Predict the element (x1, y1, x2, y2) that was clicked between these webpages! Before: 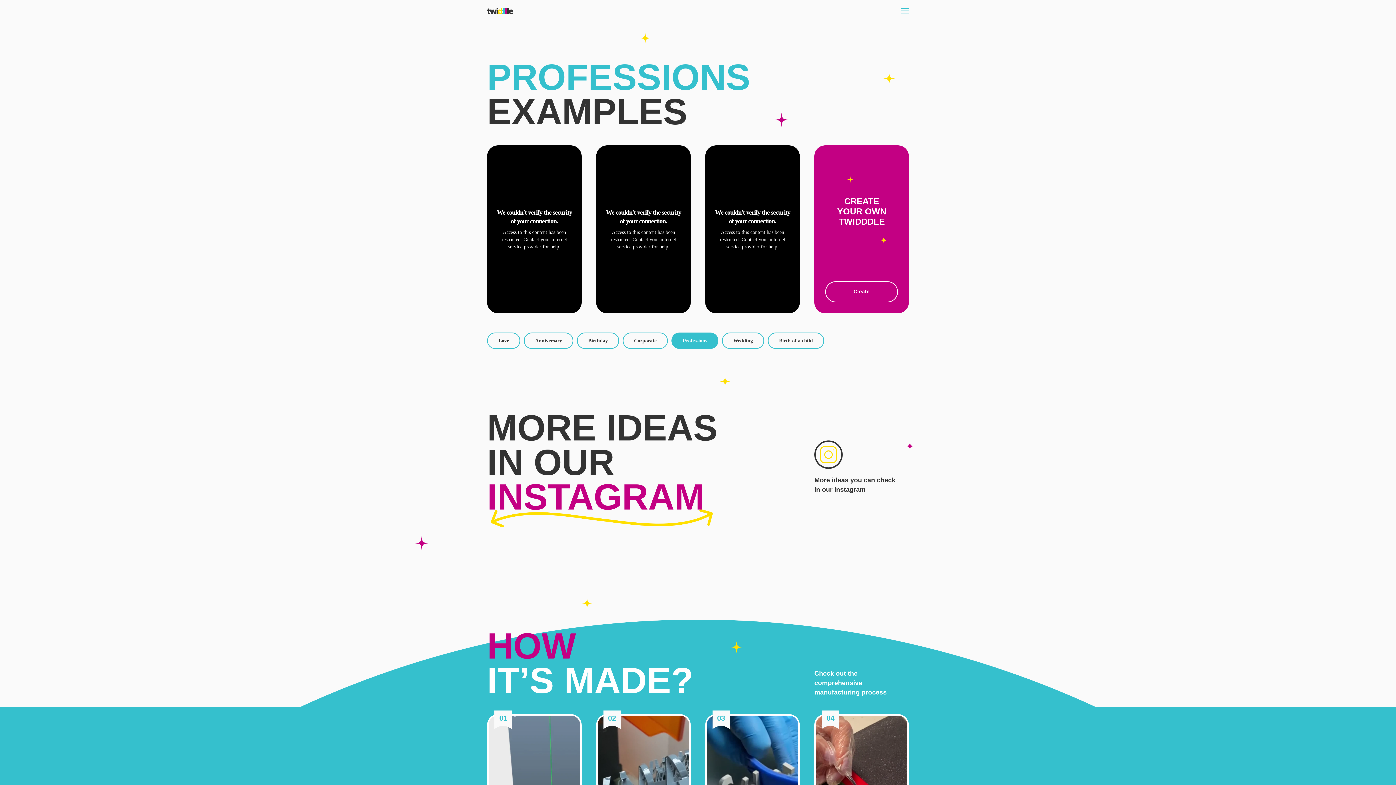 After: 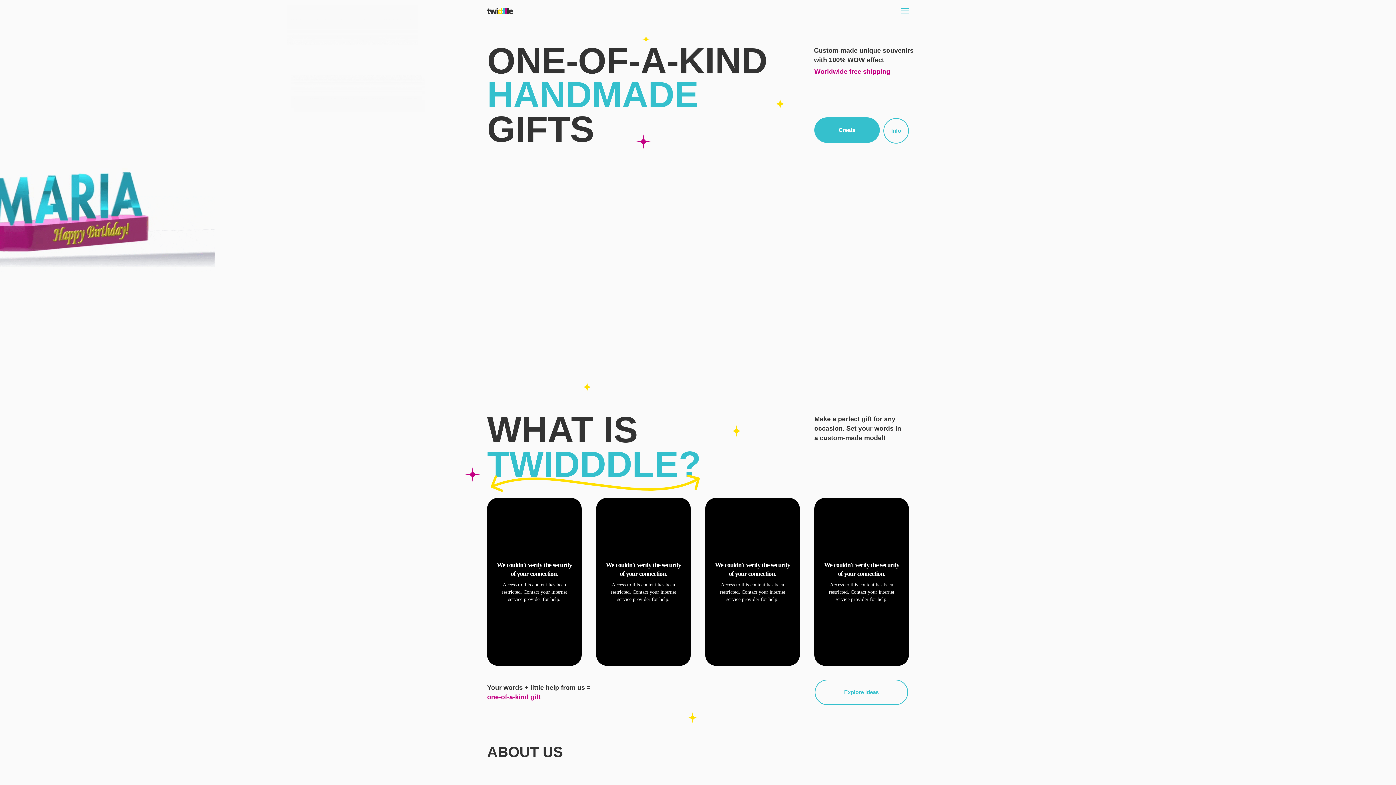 Action: bbox: (487, 7, 513, 14)